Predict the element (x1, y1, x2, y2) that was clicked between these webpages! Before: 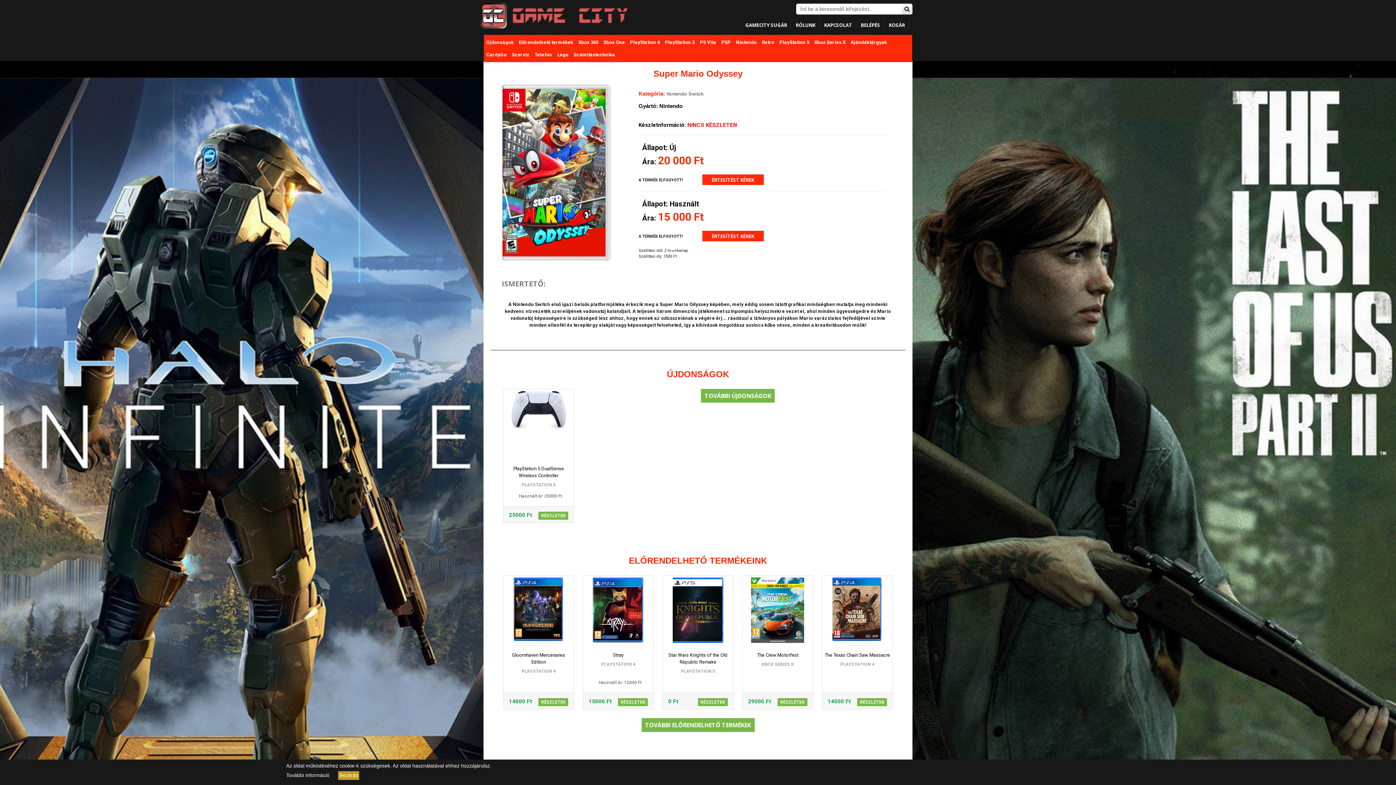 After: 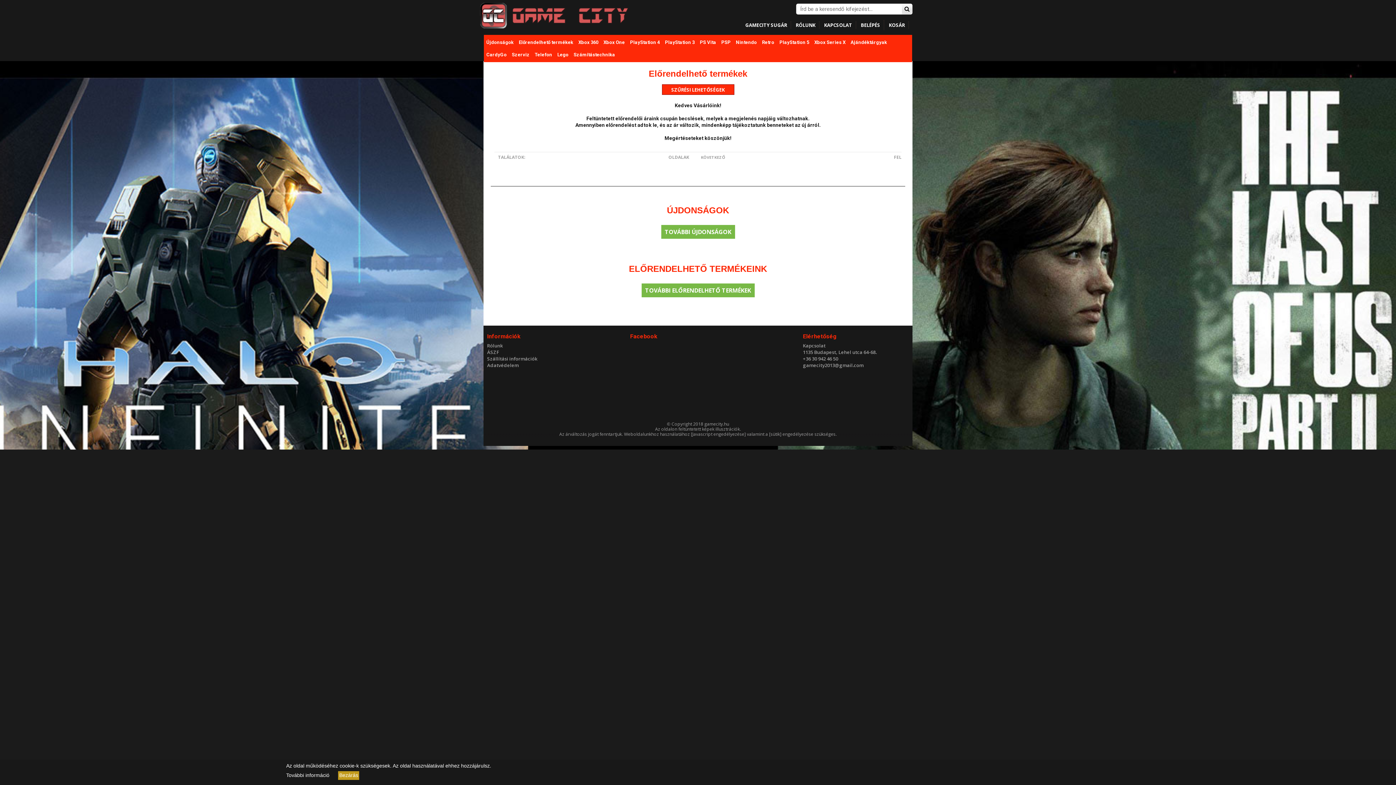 Action: bbox: (516, 36, 576, 48) label: Előrendelhető termékek